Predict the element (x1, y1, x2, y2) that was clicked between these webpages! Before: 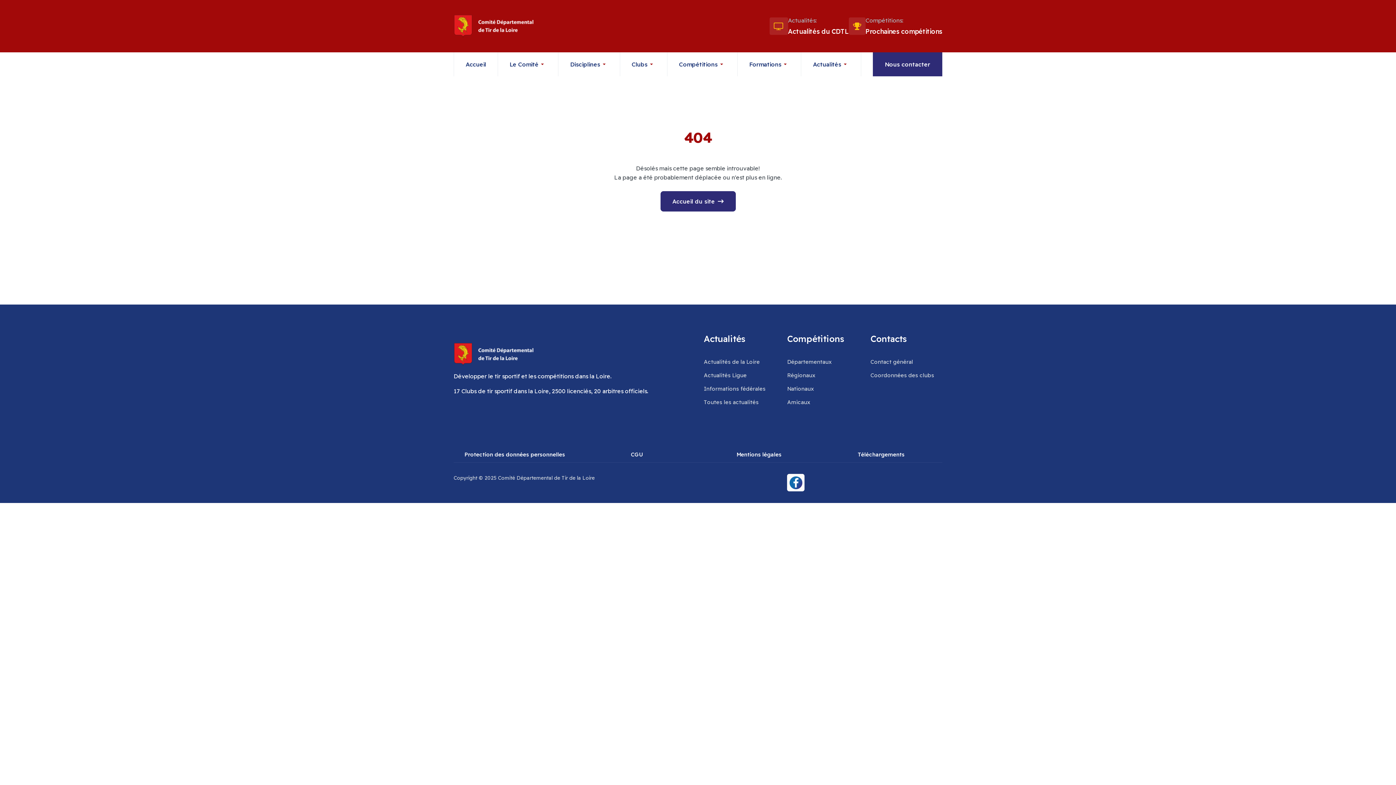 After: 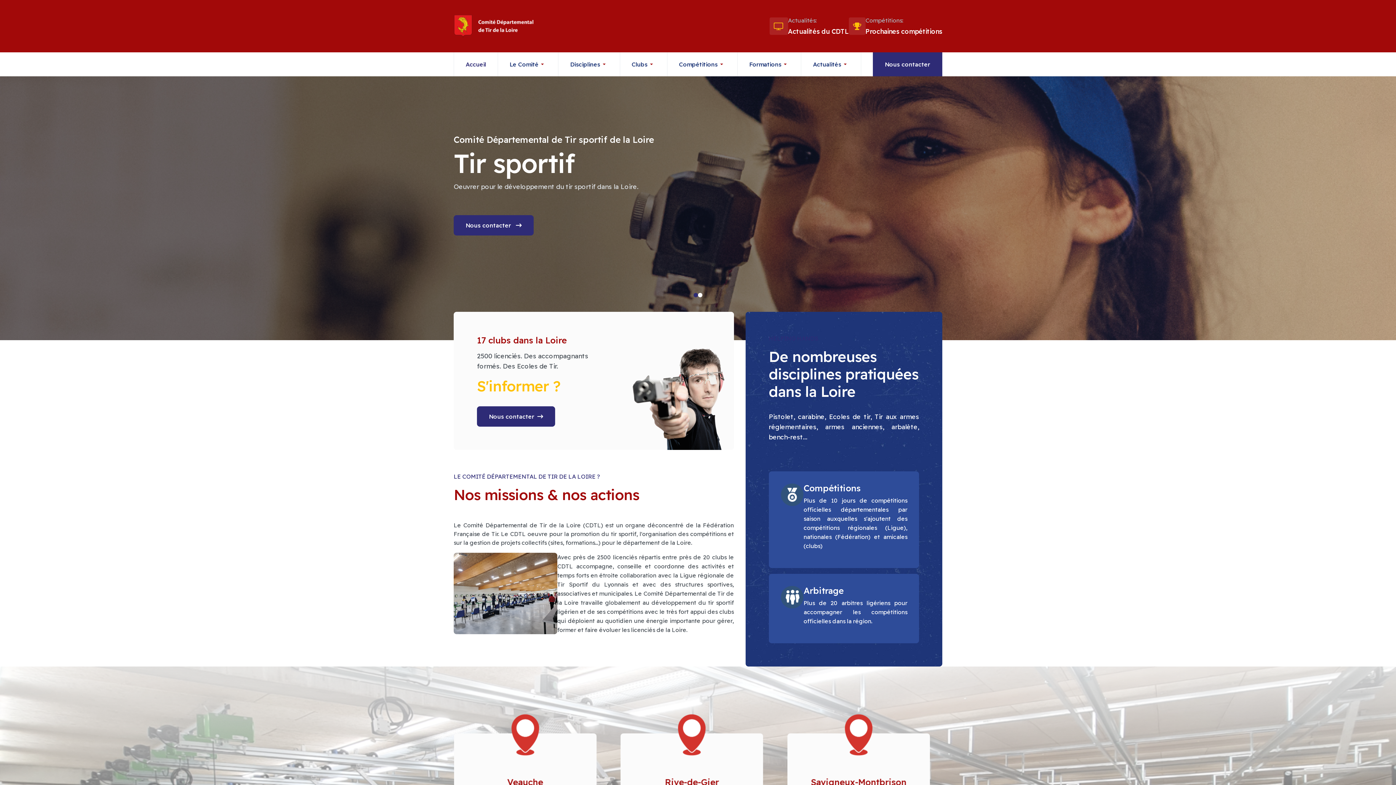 Action: bbox: (453, 14, 530, 37)